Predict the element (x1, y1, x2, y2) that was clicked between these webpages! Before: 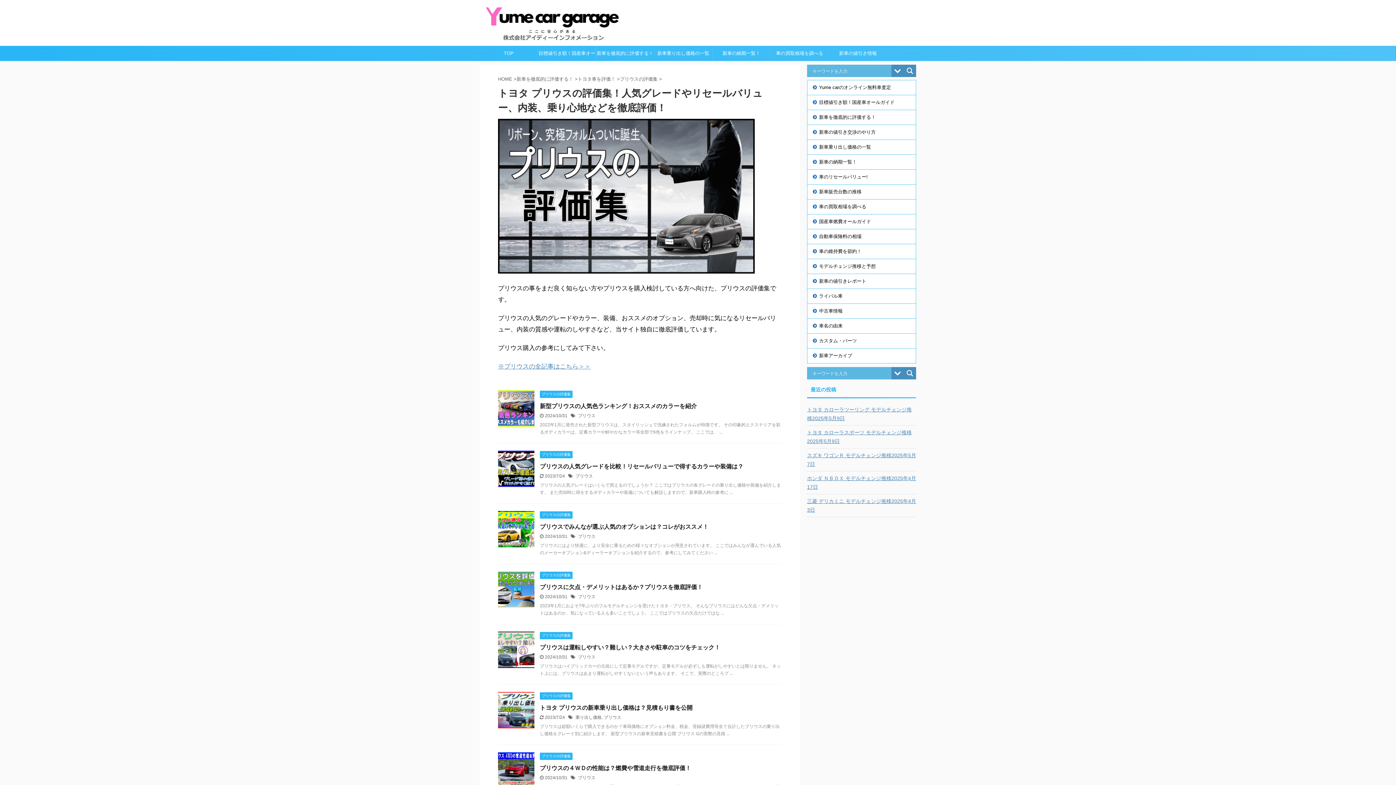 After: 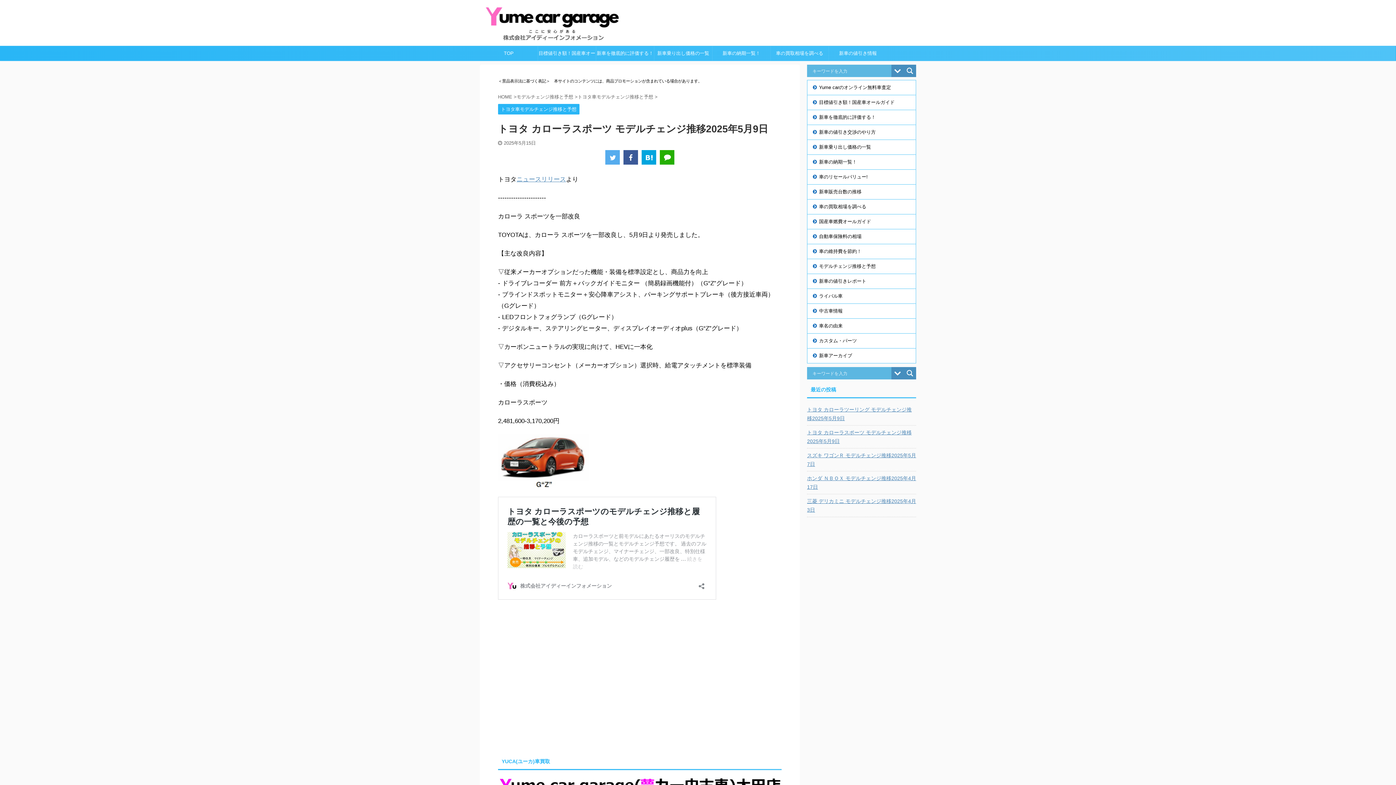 Action: bbox: (807, 425, 916, 447) label: トヨタ カローラスポーツ モデルチェンジ推移2025年5月9日